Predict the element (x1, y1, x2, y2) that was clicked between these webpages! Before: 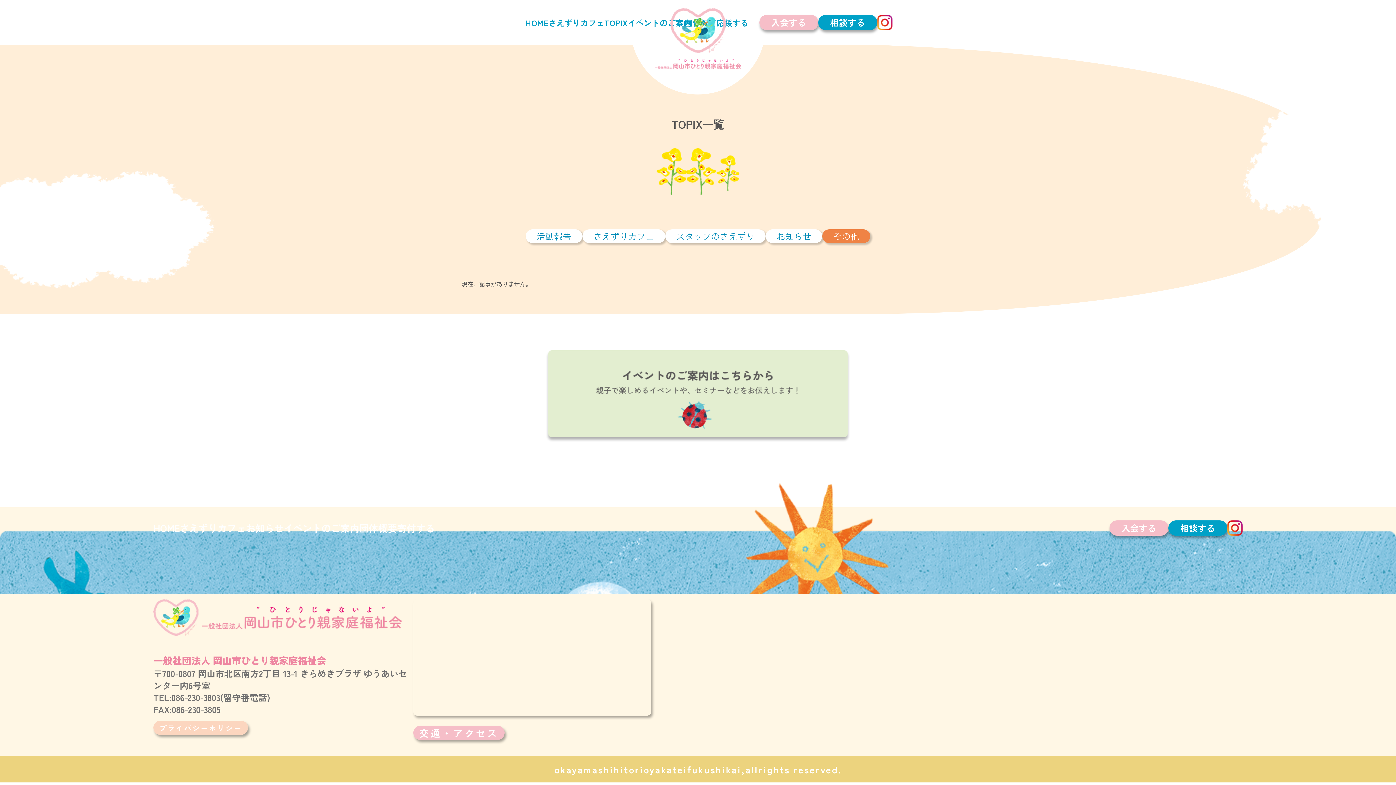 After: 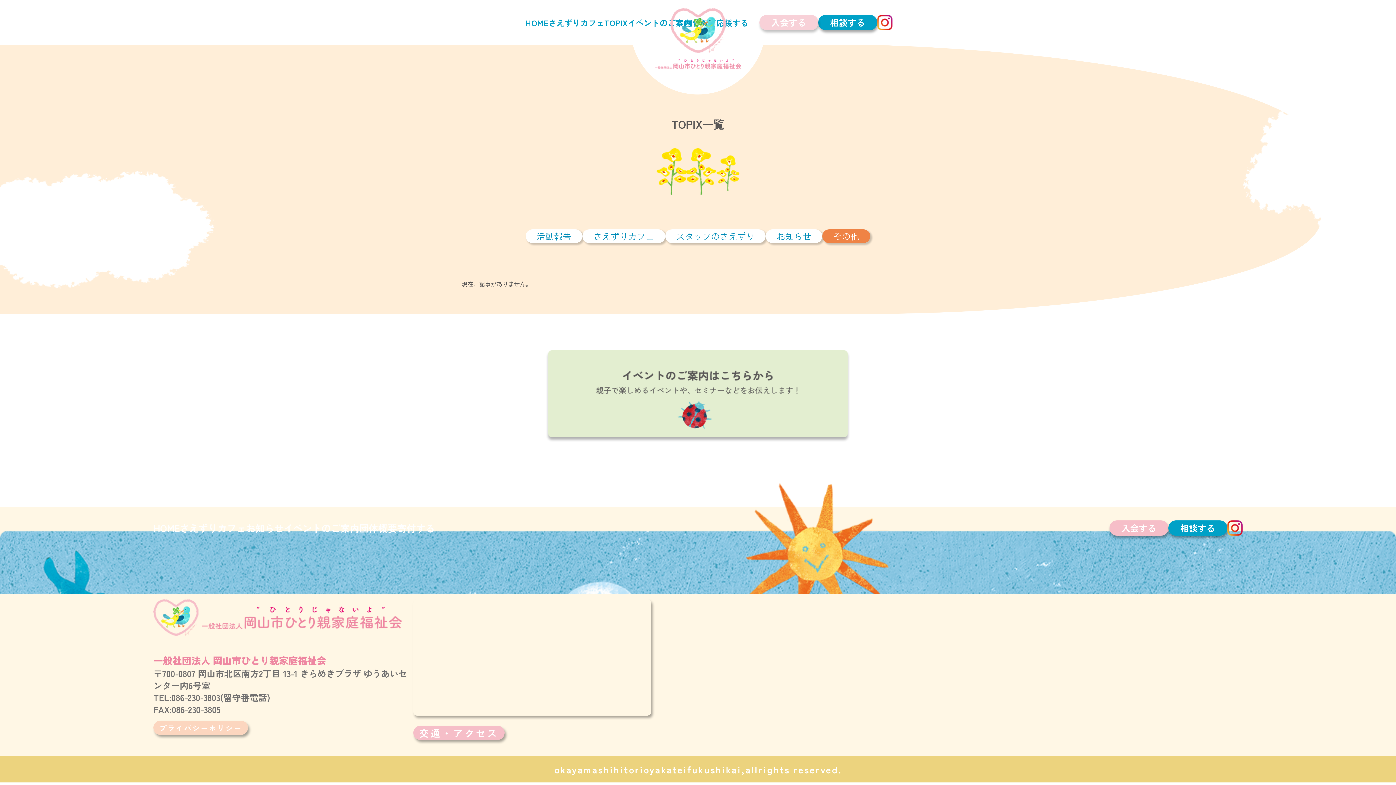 Action: bbox: (759, 14, 818, 30) label: 入会する